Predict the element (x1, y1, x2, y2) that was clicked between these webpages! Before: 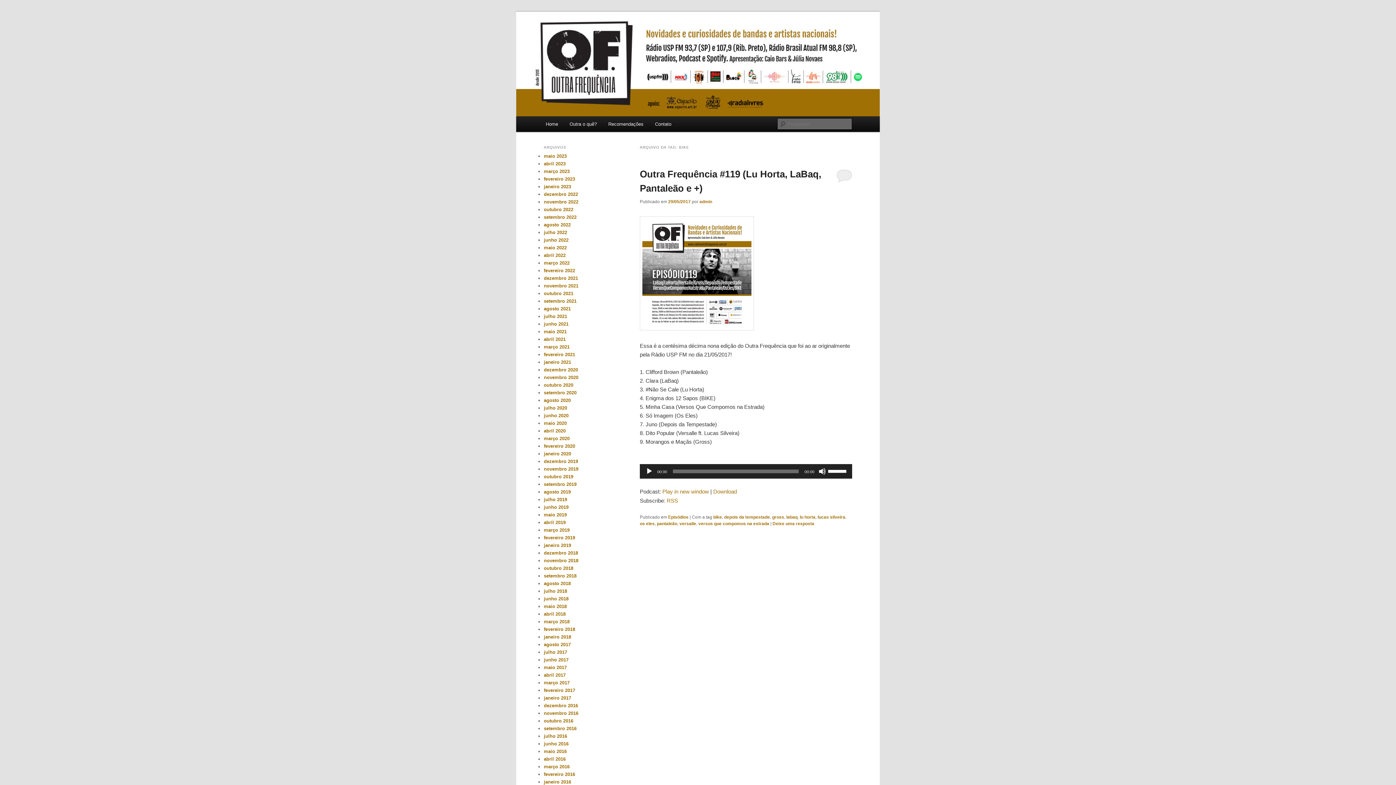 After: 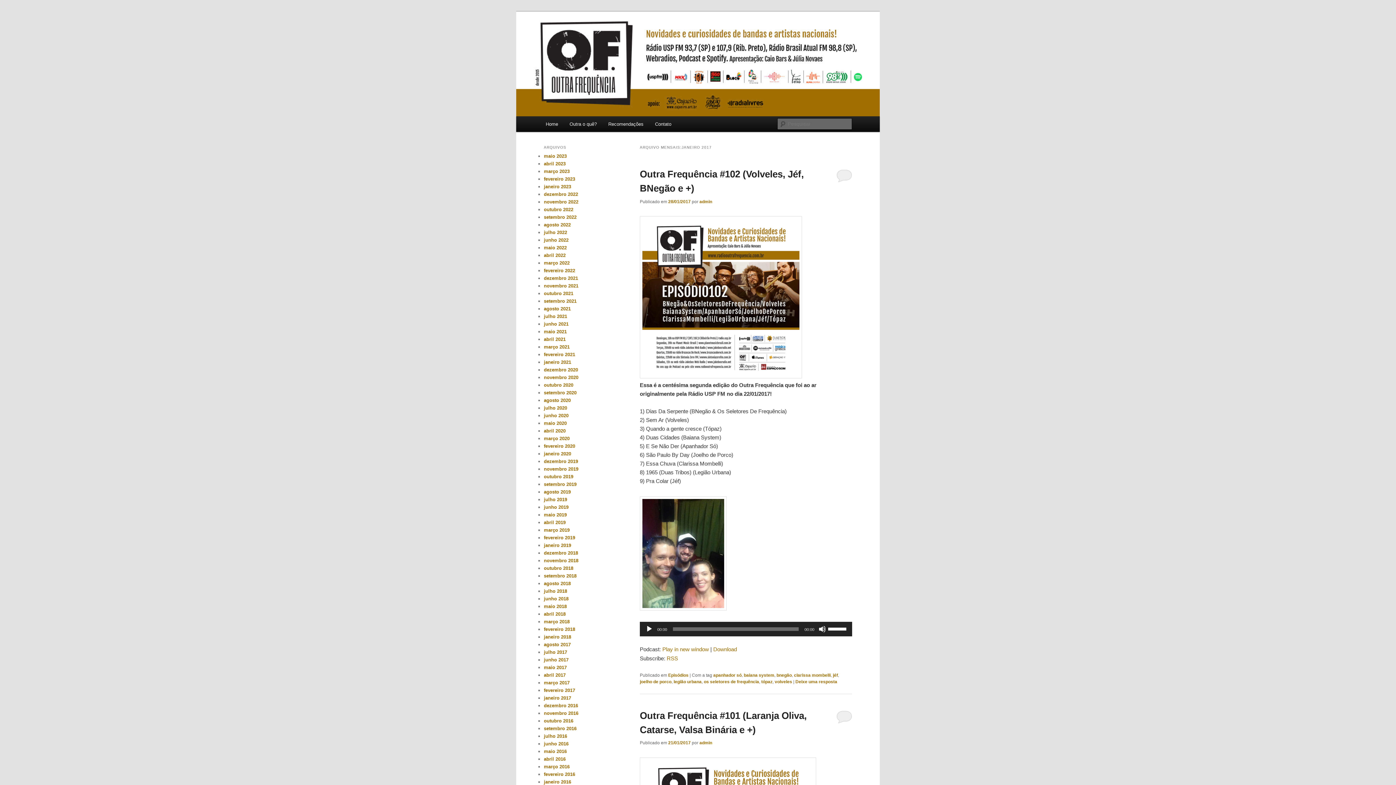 Action: label: janeiro 2017 bbox: (544, 695, 571, 701)